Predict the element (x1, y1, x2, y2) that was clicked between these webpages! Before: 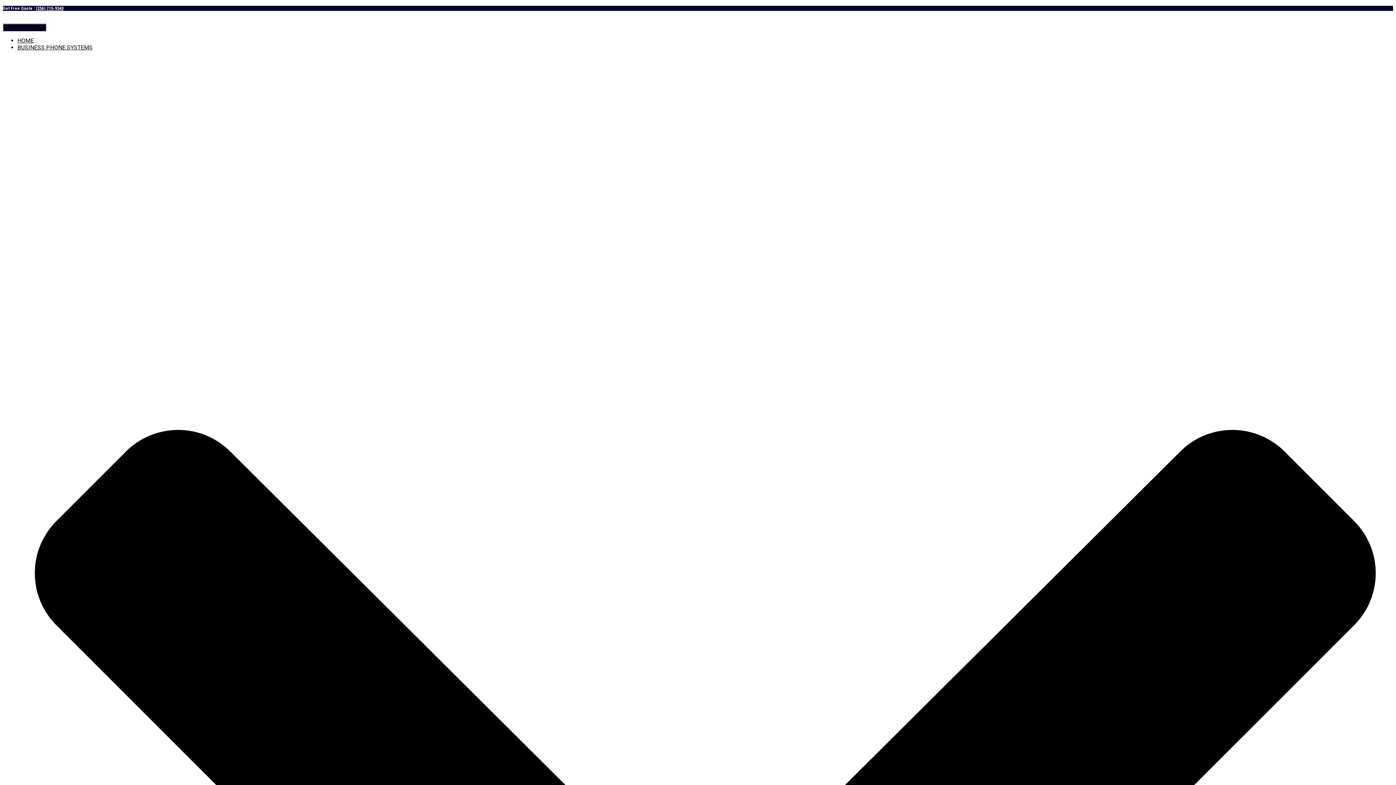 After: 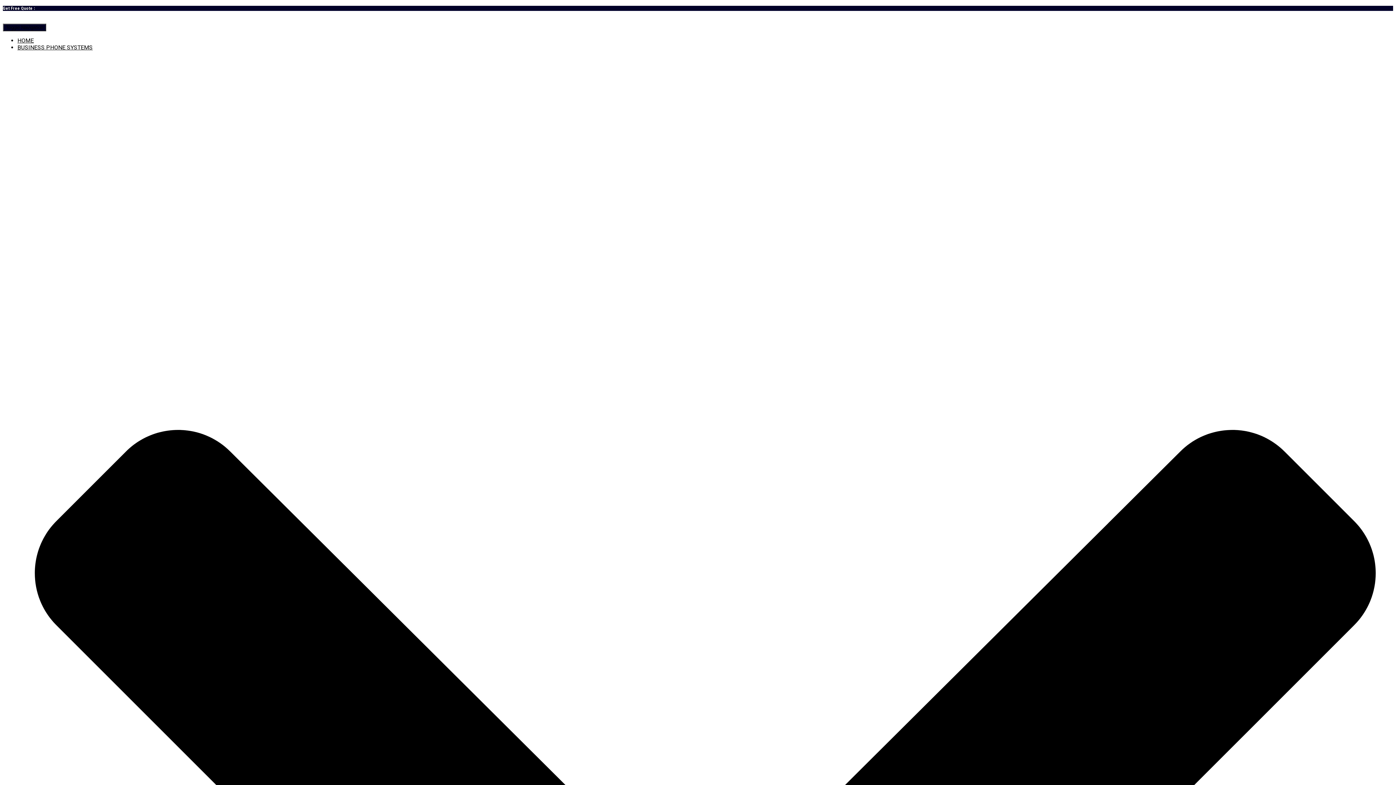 Action: bbox: (36, 5, 63, 10) label: (256) 715-9540